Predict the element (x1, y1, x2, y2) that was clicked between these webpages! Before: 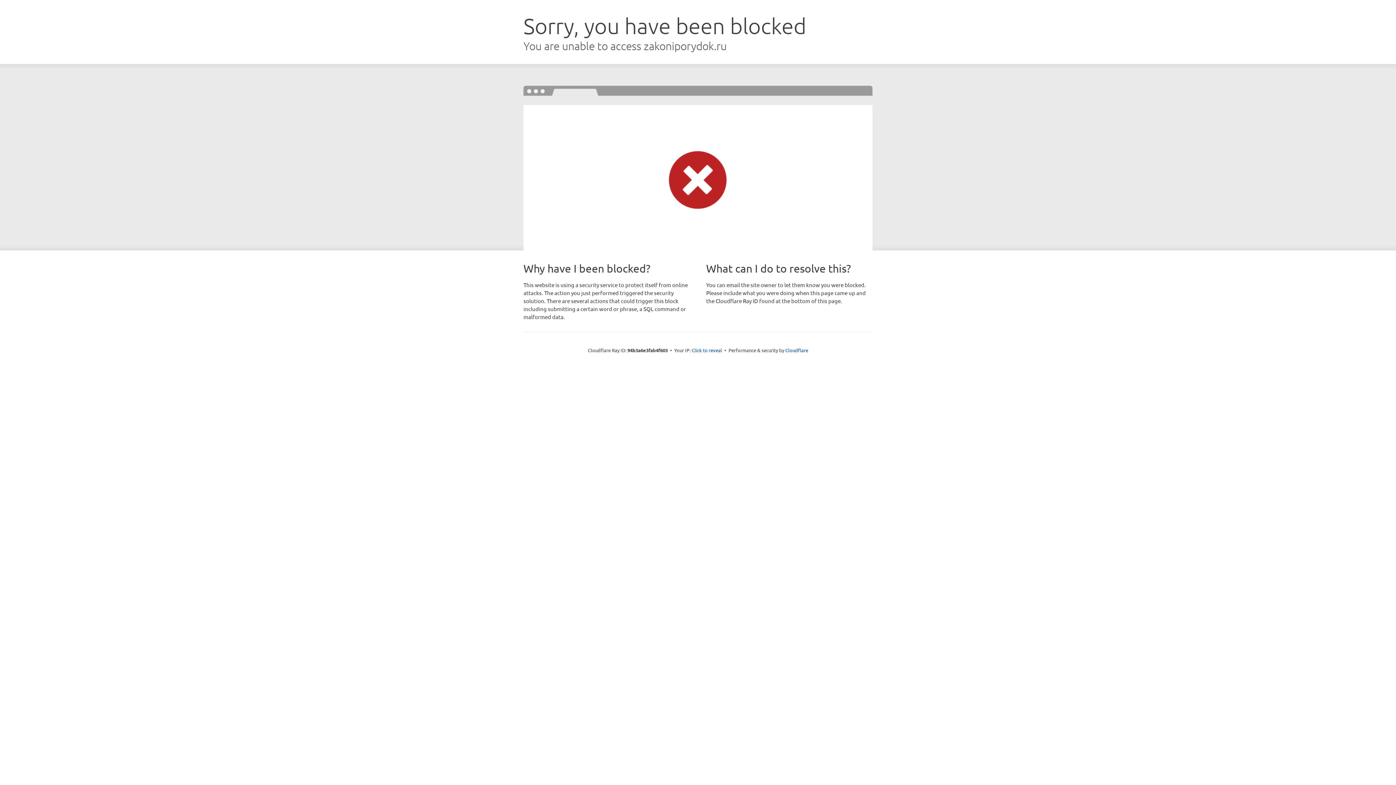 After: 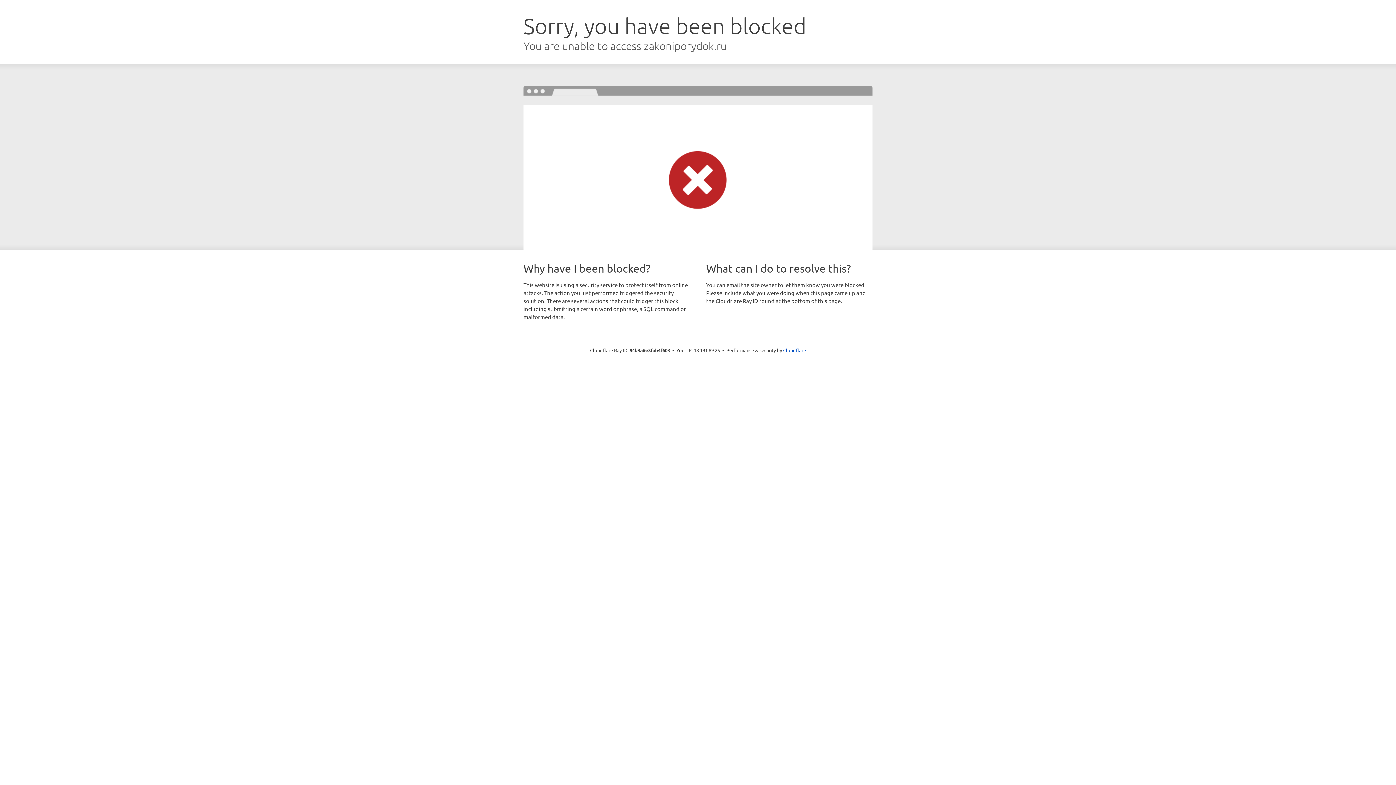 Action: bbox: (691, 346, 722, 353) label: Click to reveal